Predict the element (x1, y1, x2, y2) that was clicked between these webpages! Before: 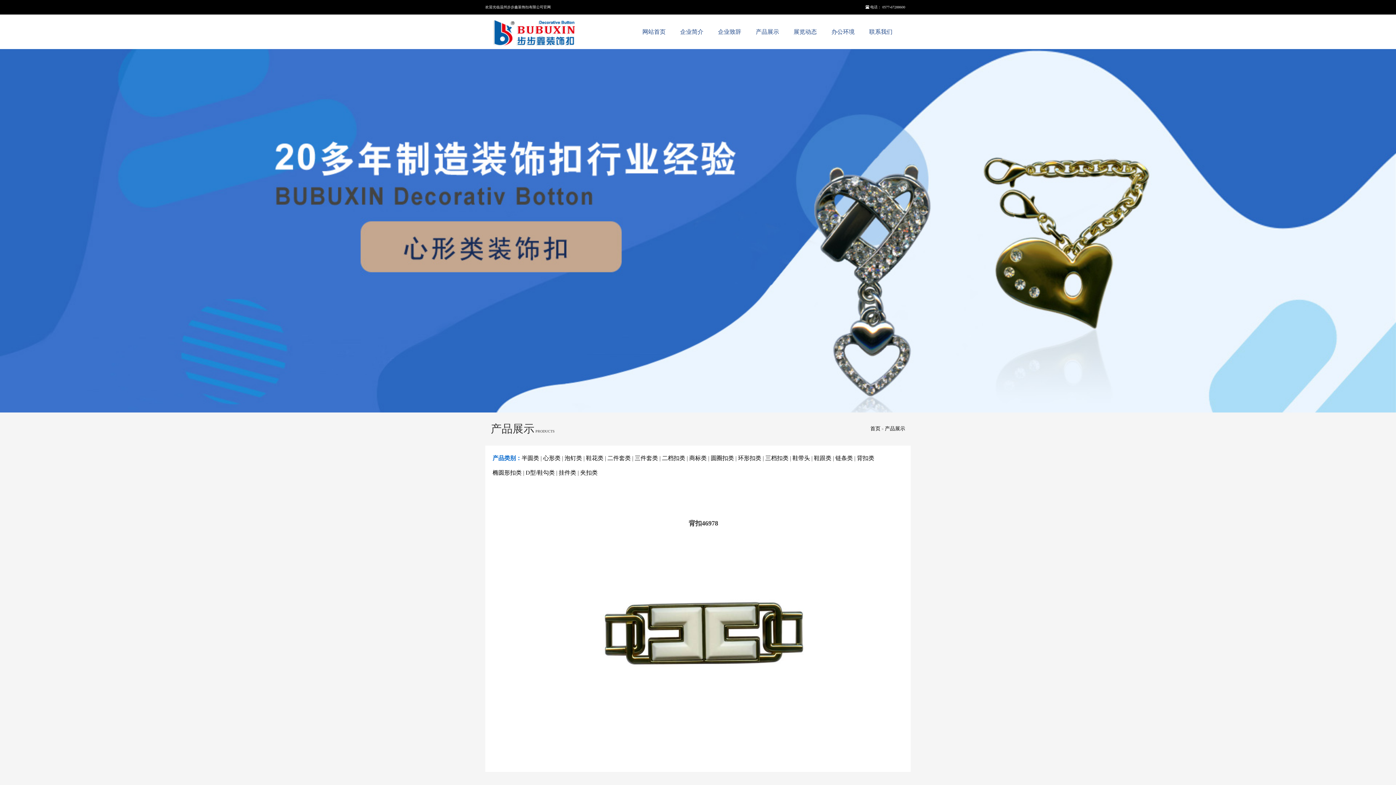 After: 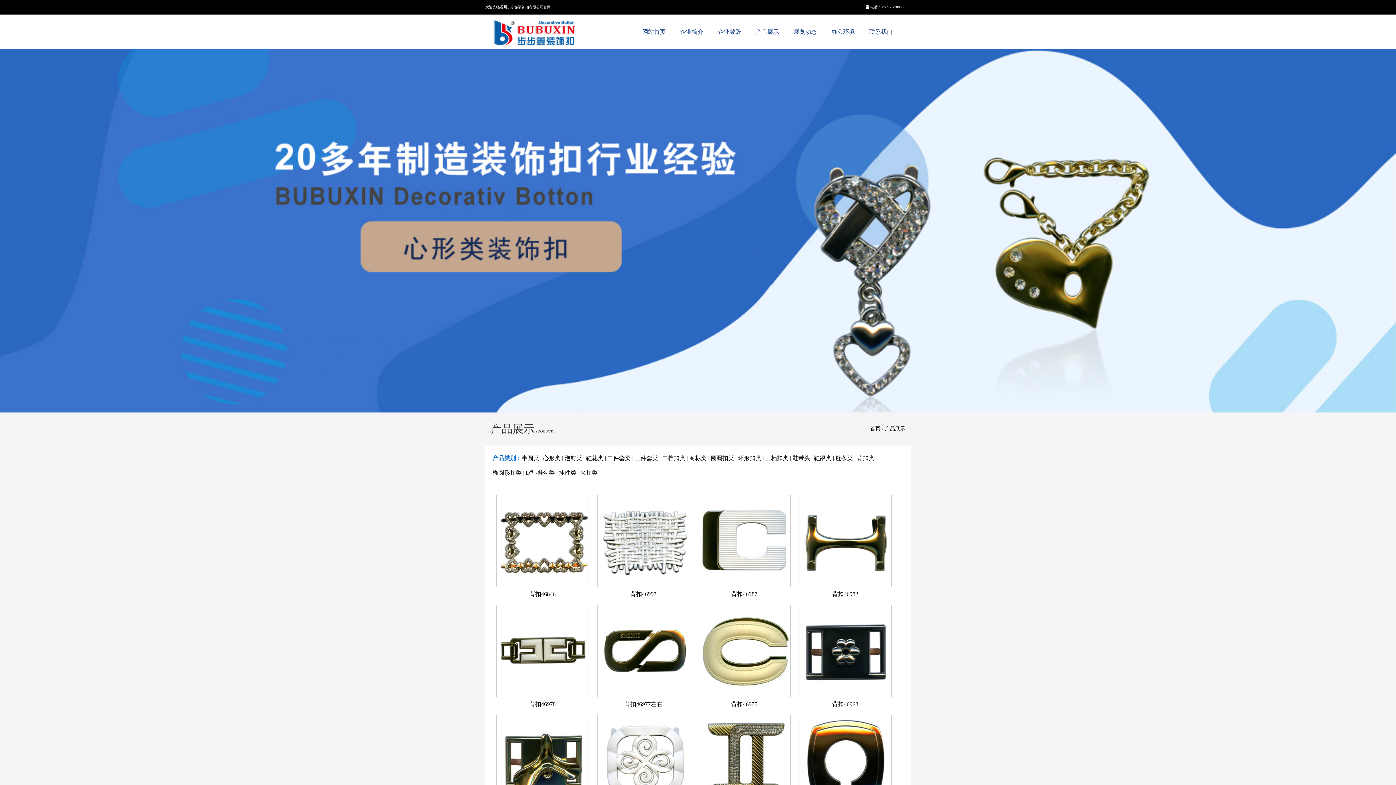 Action: bbox: (885, 426, 905, 431) label: 产品展示